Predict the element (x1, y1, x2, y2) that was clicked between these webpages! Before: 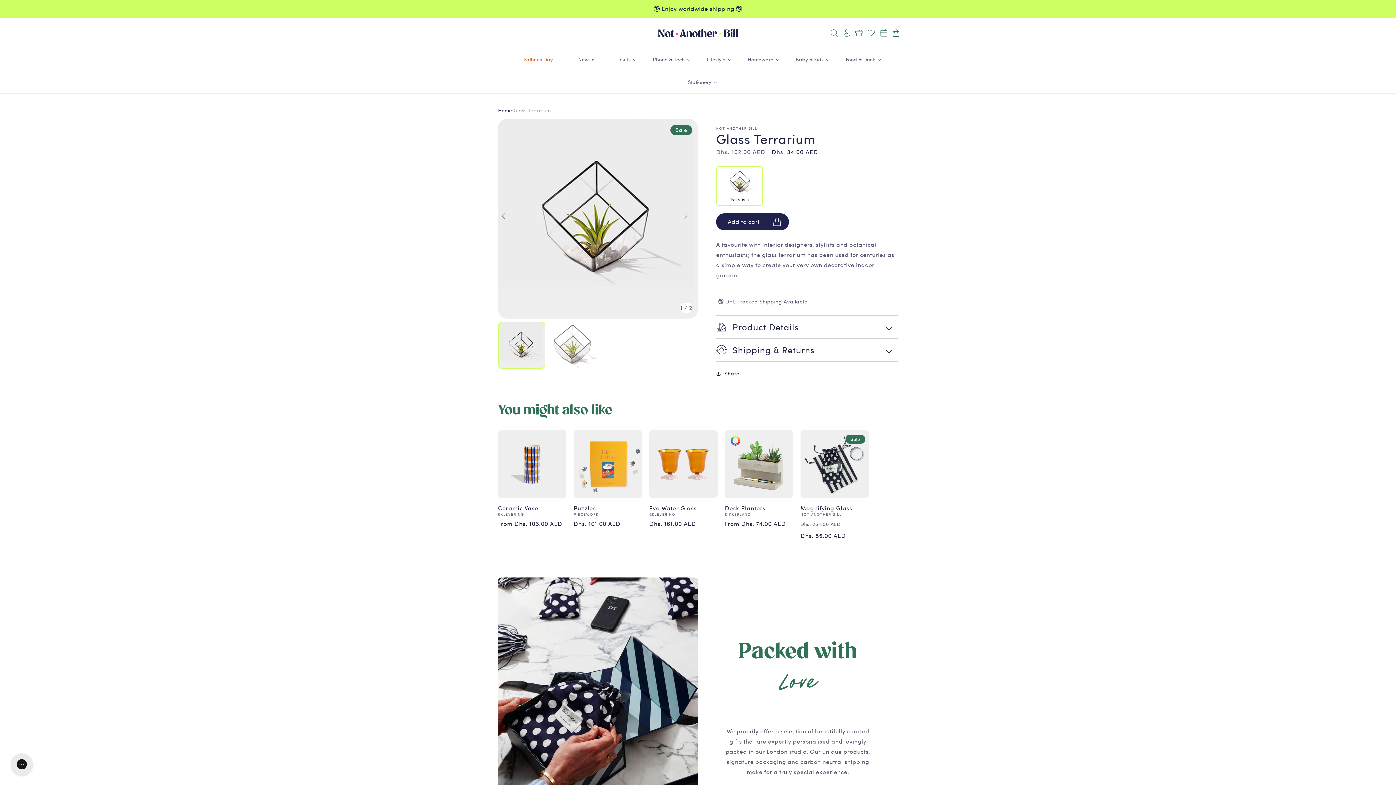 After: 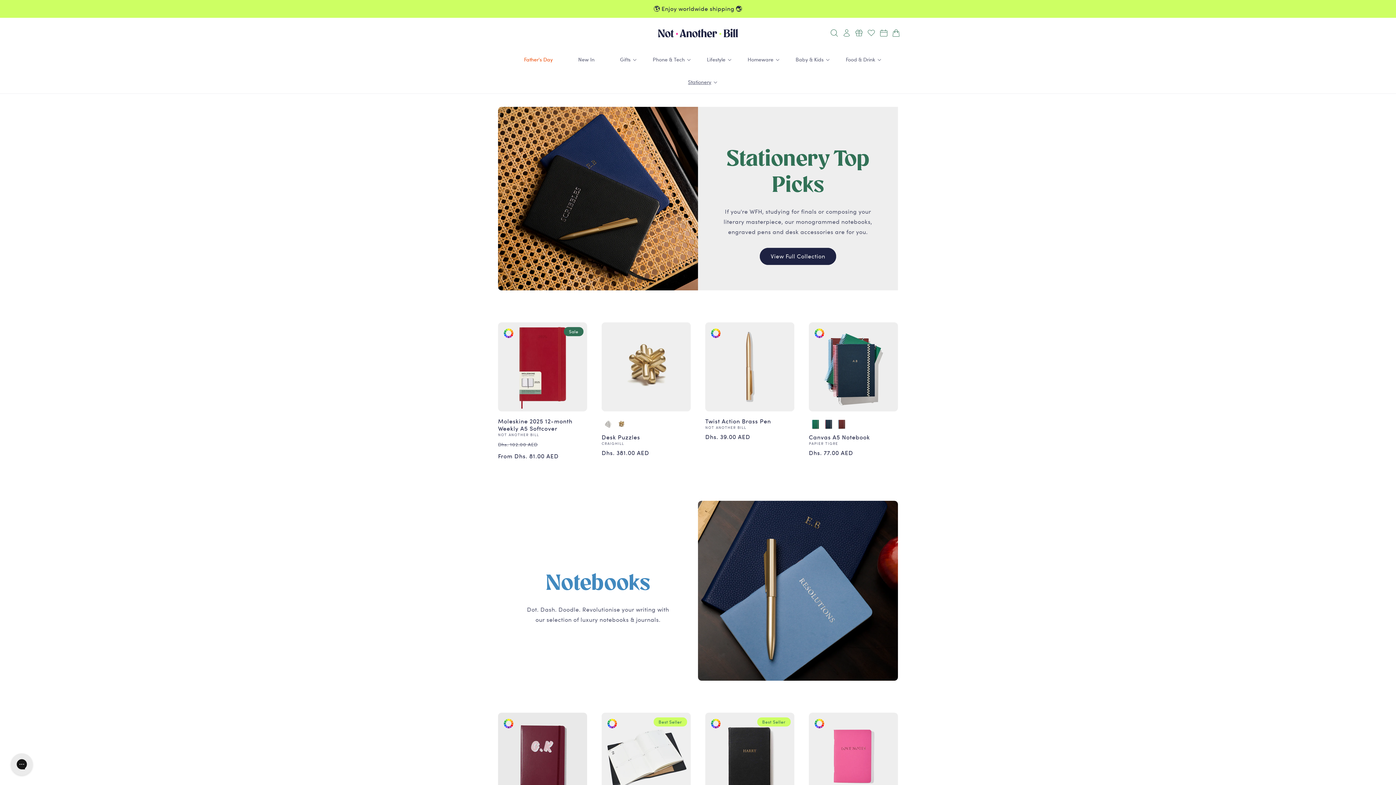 Action: label: Stationery bbox: (688, 78, 711, 85)